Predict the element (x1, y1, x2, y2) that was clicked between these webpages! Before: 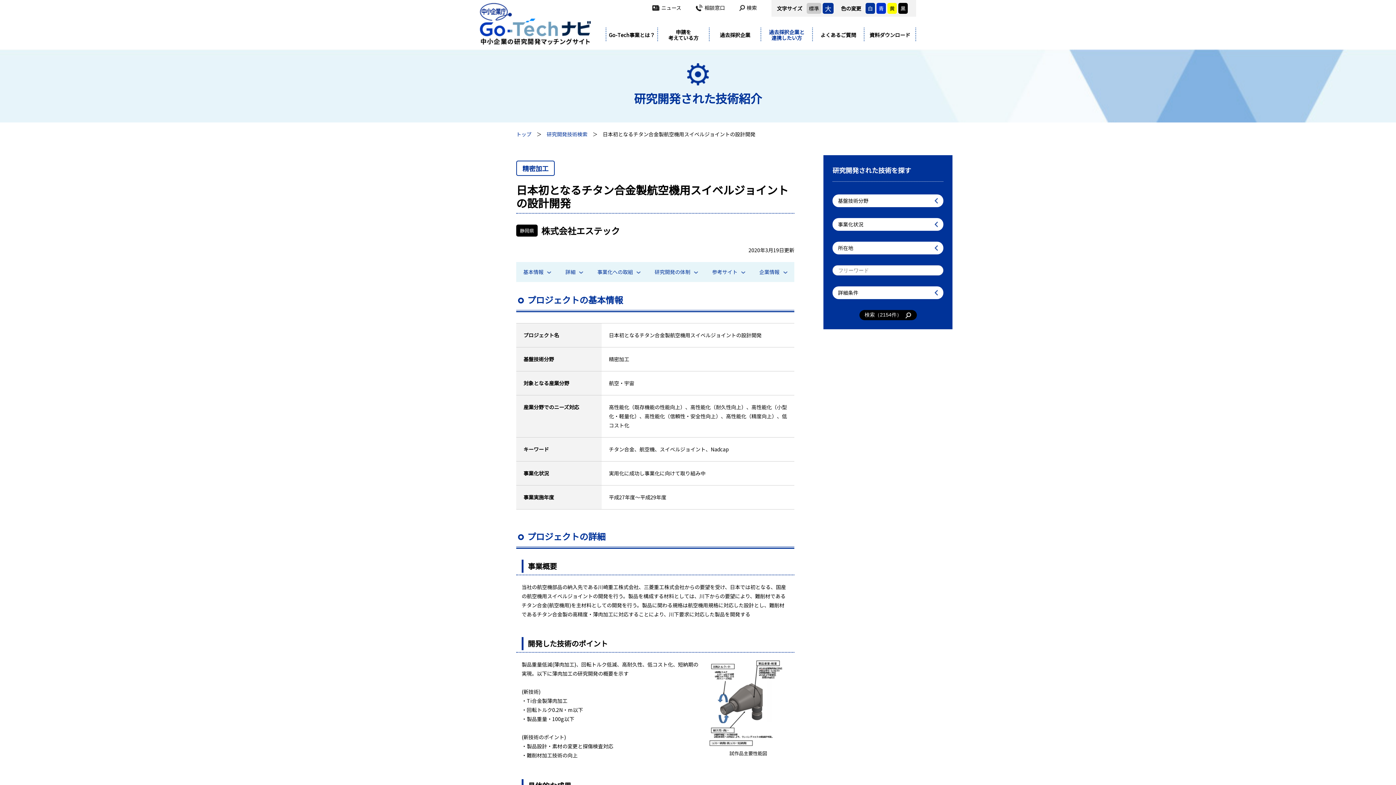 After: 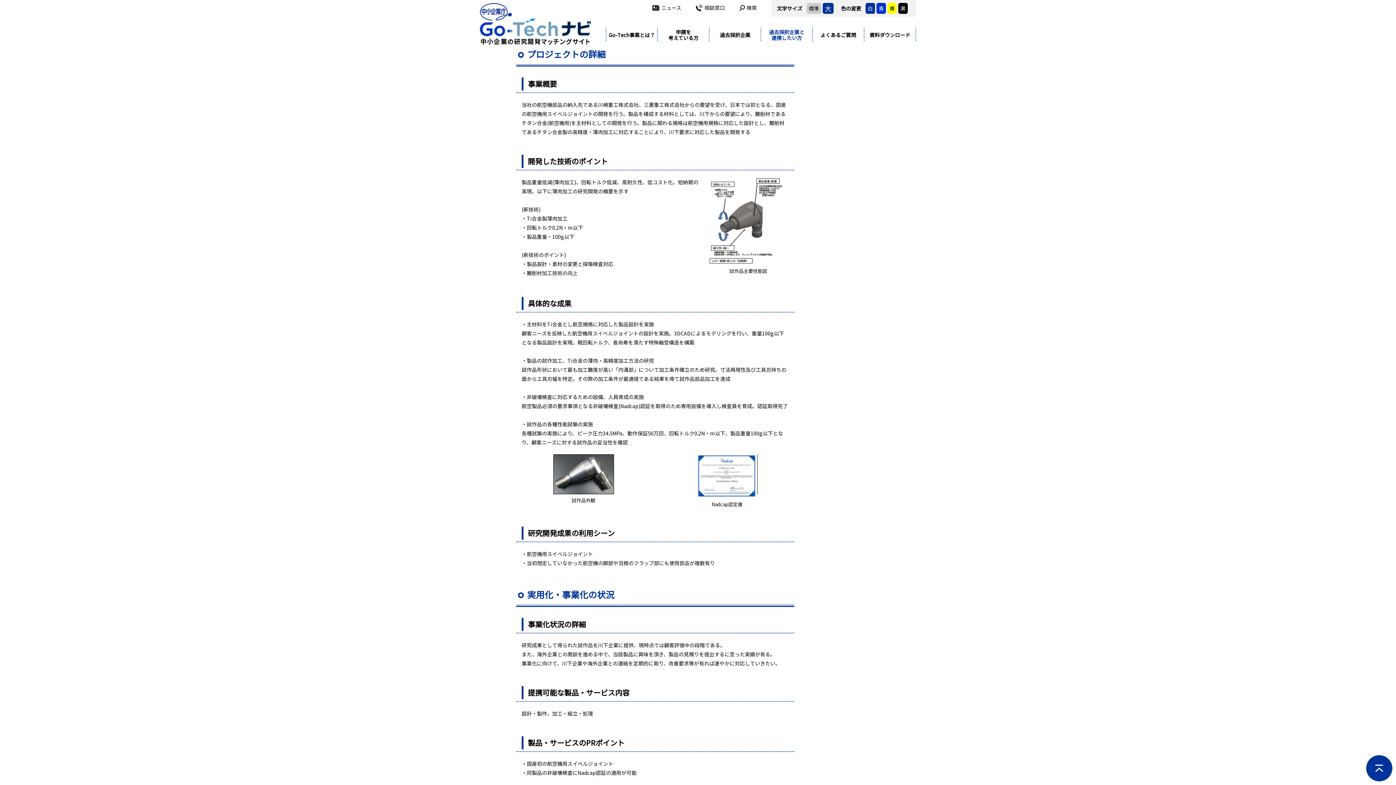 Action: bbox: (561, 262, 586, 282) label: 詳細